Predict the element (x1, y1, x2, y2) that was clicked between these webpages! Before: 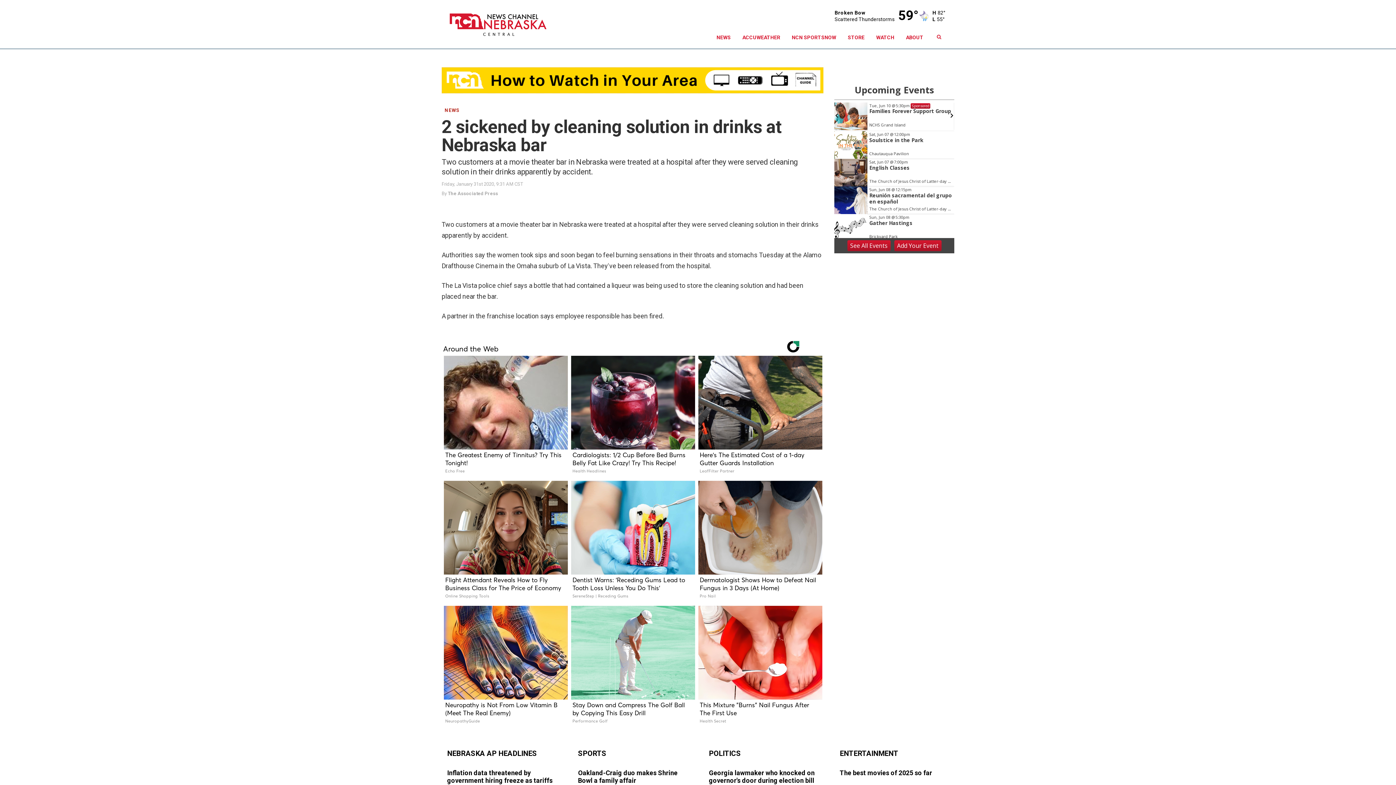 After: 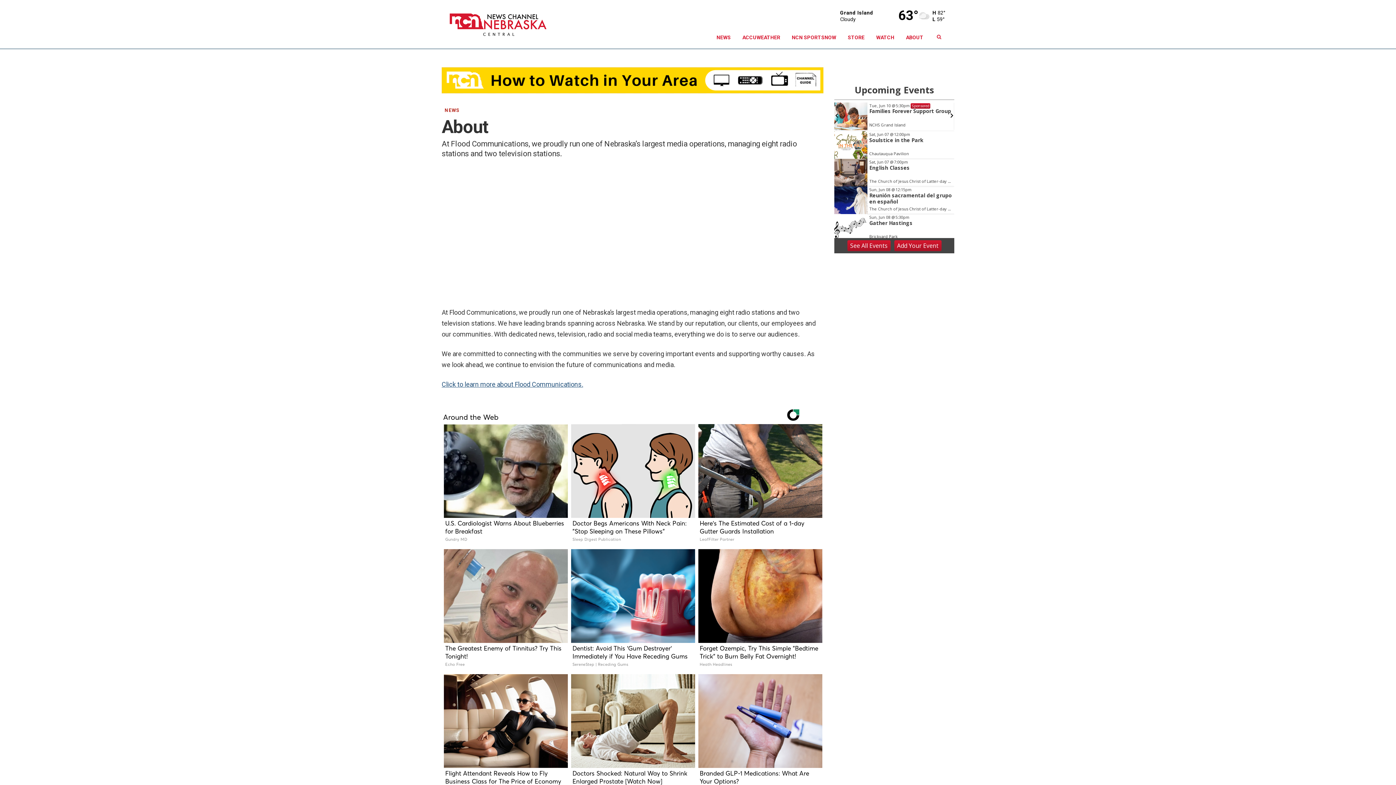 Action: label: ABOUT bbox: (900, 26, 929, 48)